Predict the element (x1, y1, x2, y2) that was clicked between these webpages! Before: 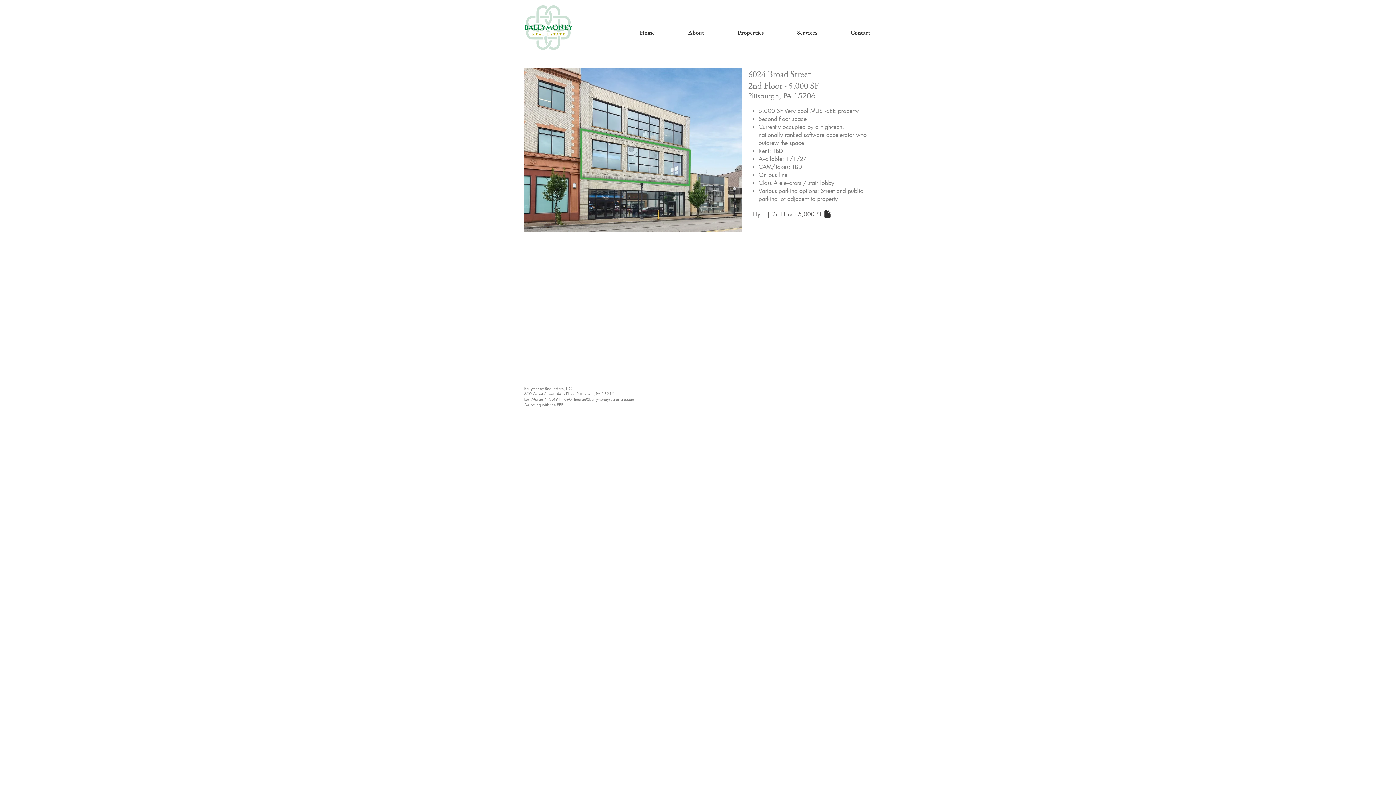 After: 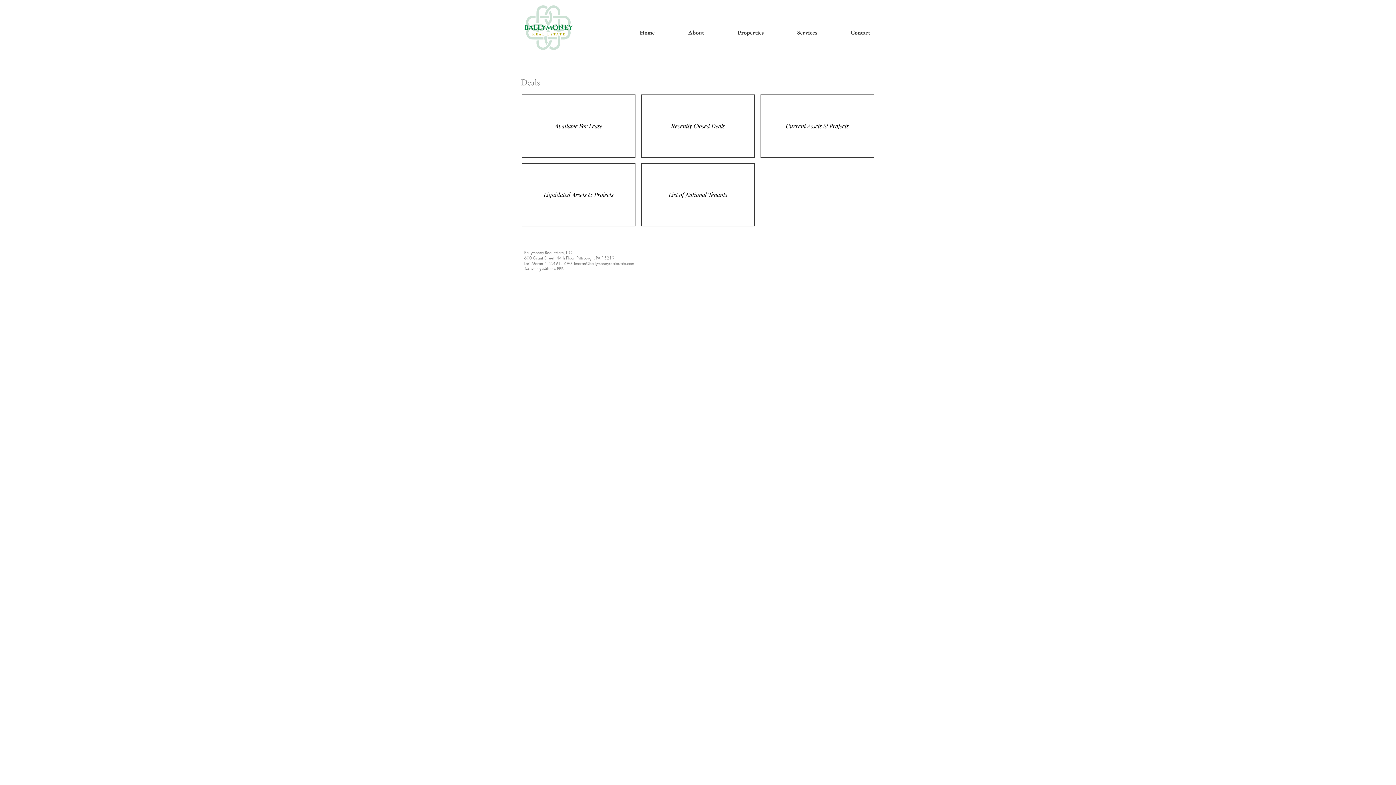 Action: label: Properties bbox: (709, 27, 769, 37)